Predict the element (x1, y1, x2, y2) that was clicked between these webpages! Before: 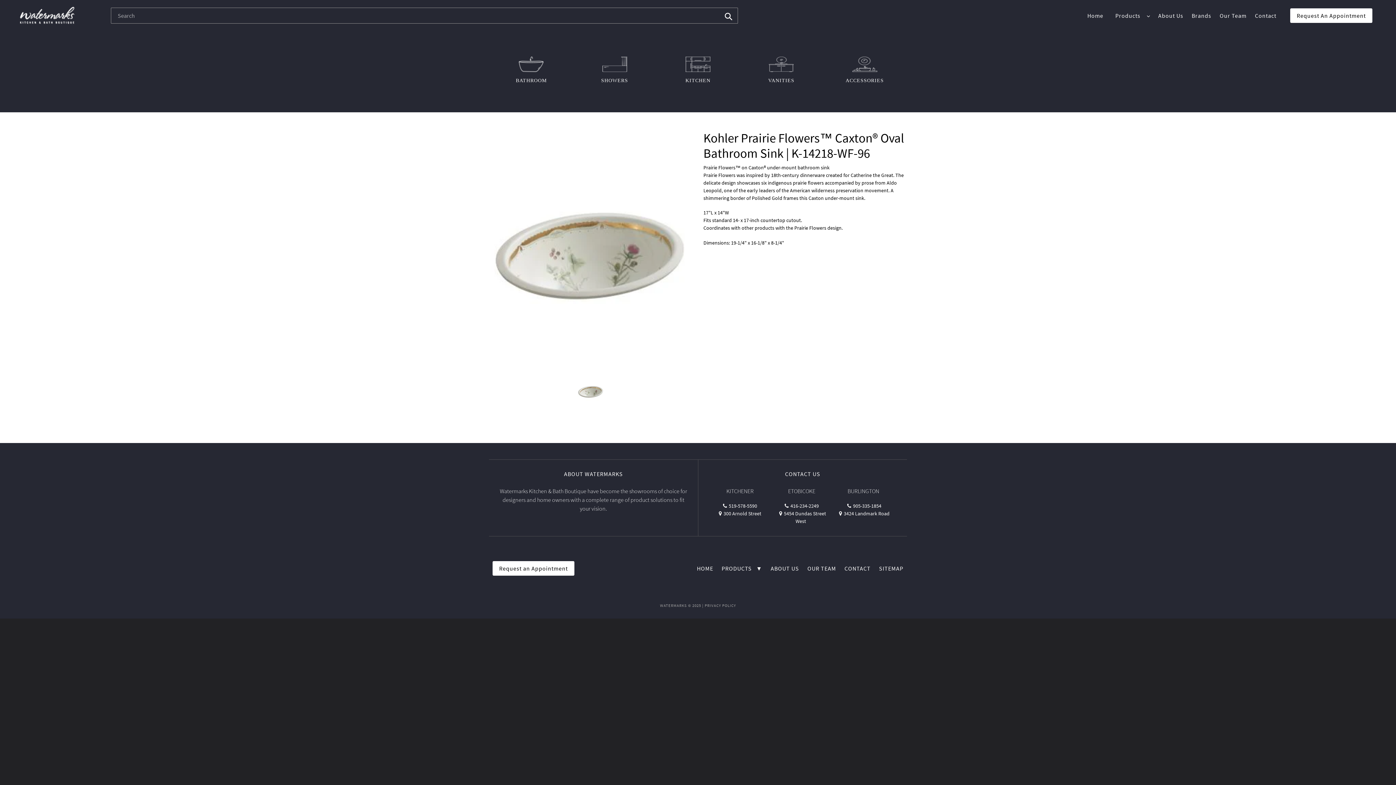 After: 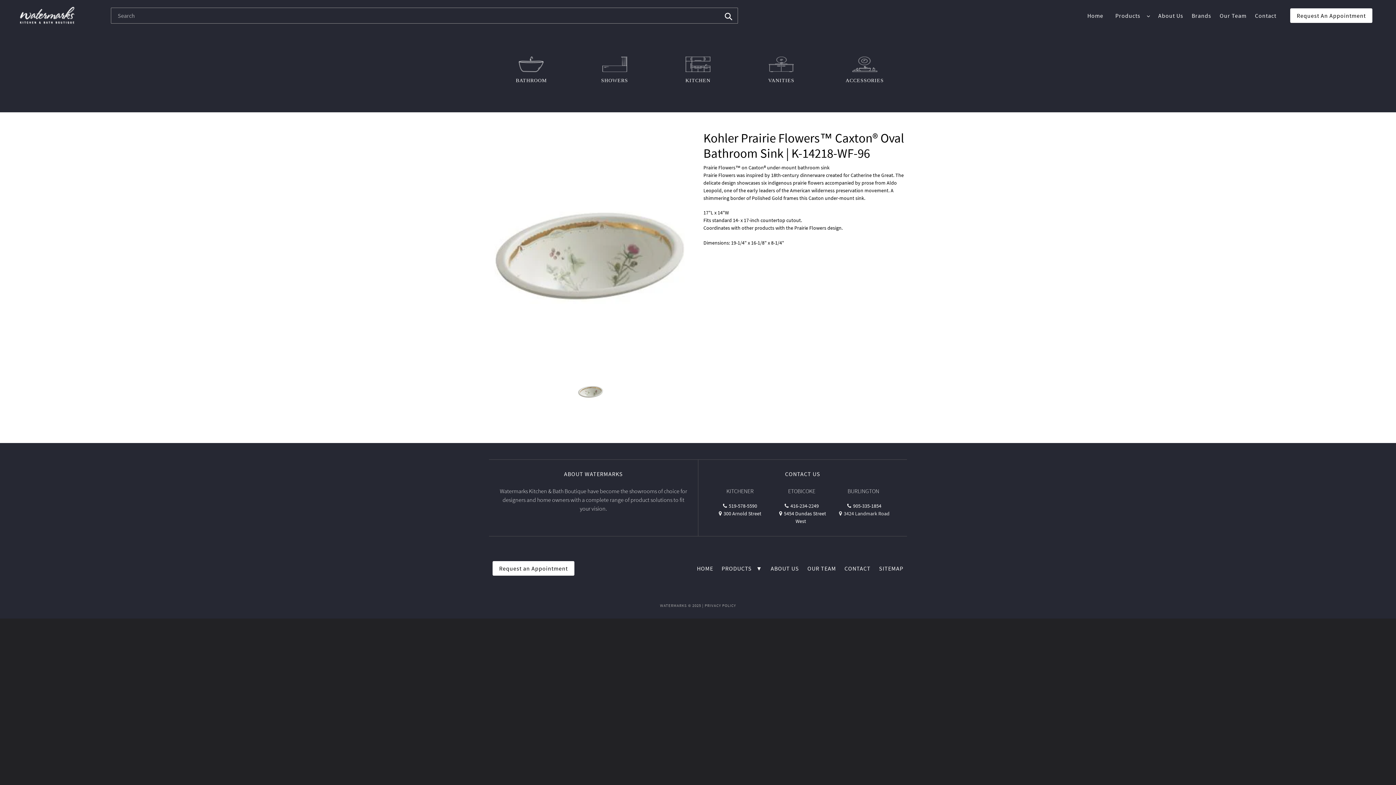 Action: label: 3424 Landmark Road bbox: (835, 510, 891, 517)